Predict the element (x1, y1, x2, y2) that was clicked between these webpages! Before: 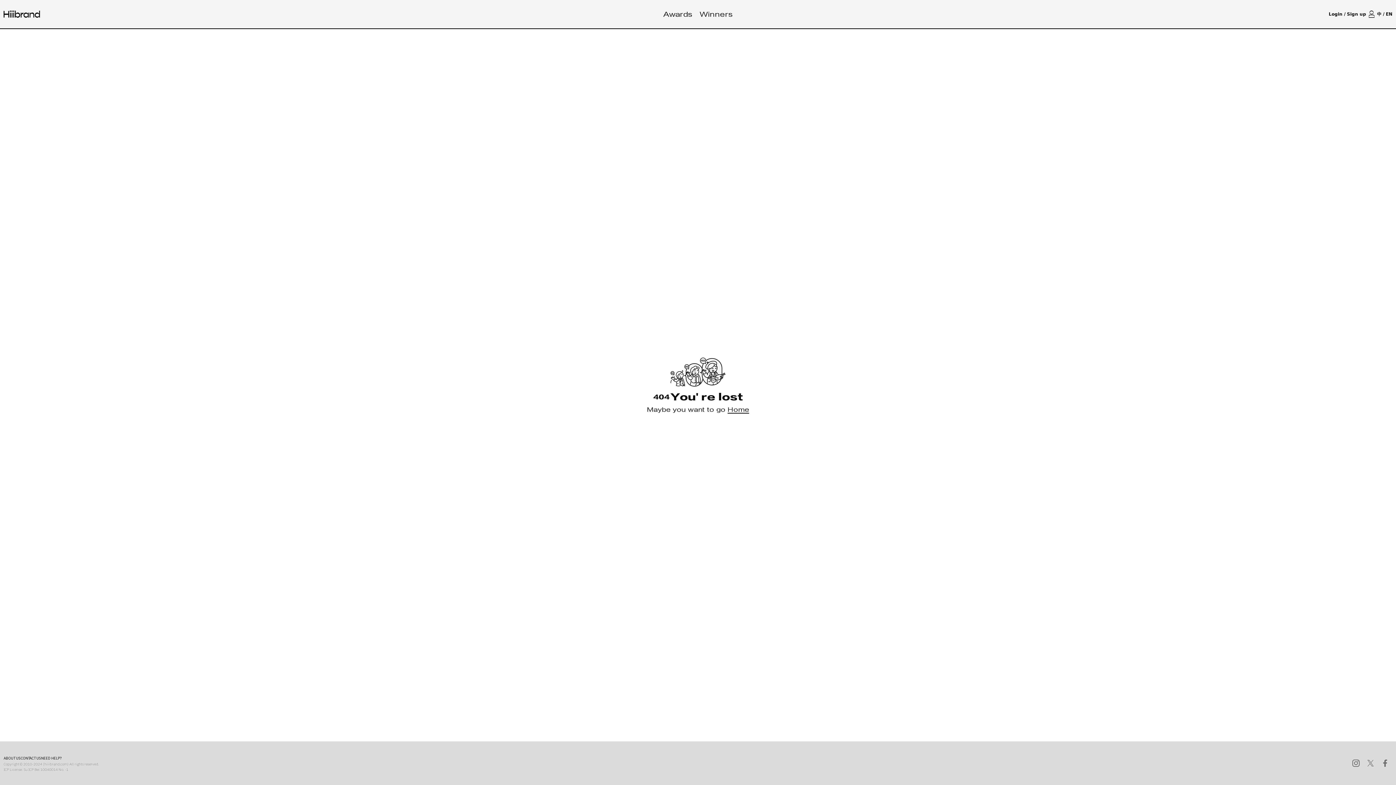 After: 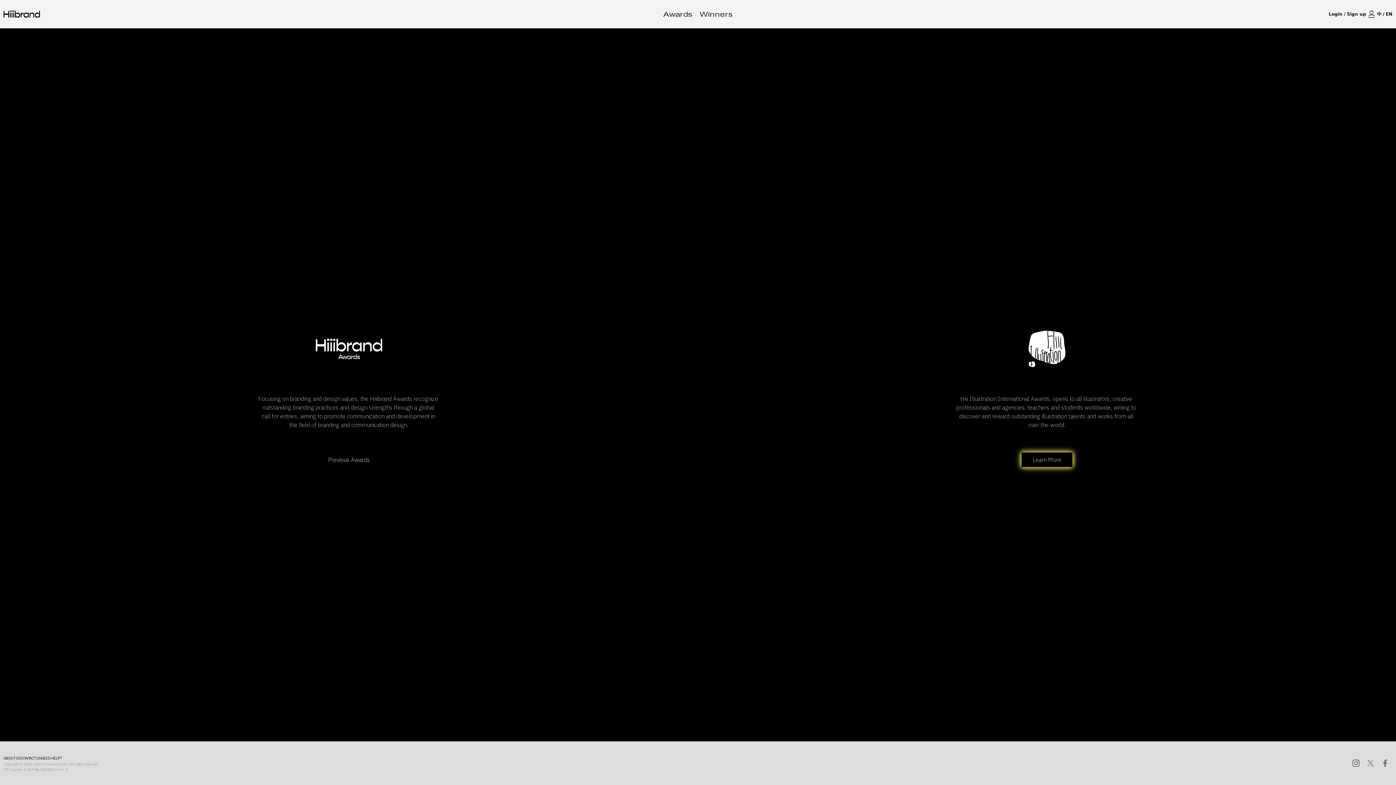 Action: bbox: (690, 12, 698, 16)